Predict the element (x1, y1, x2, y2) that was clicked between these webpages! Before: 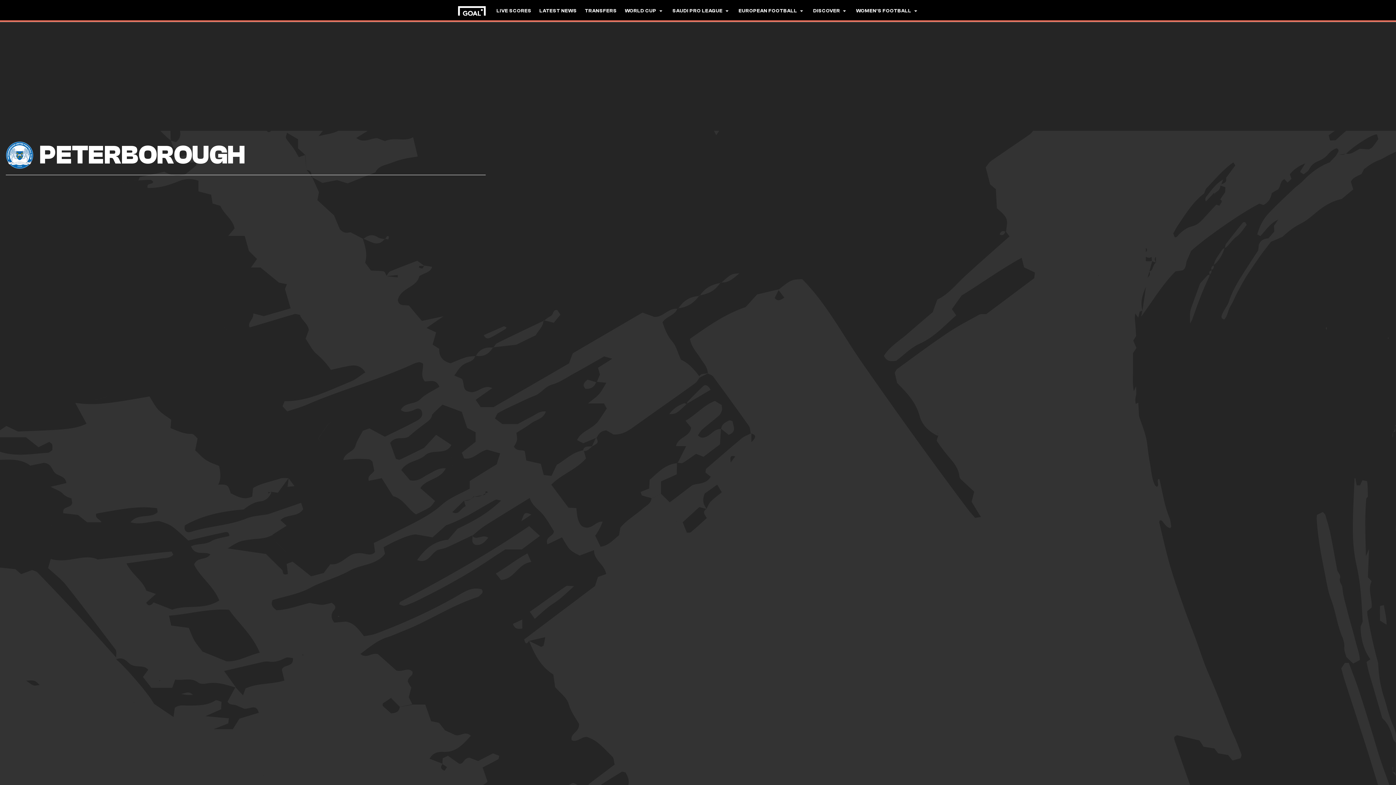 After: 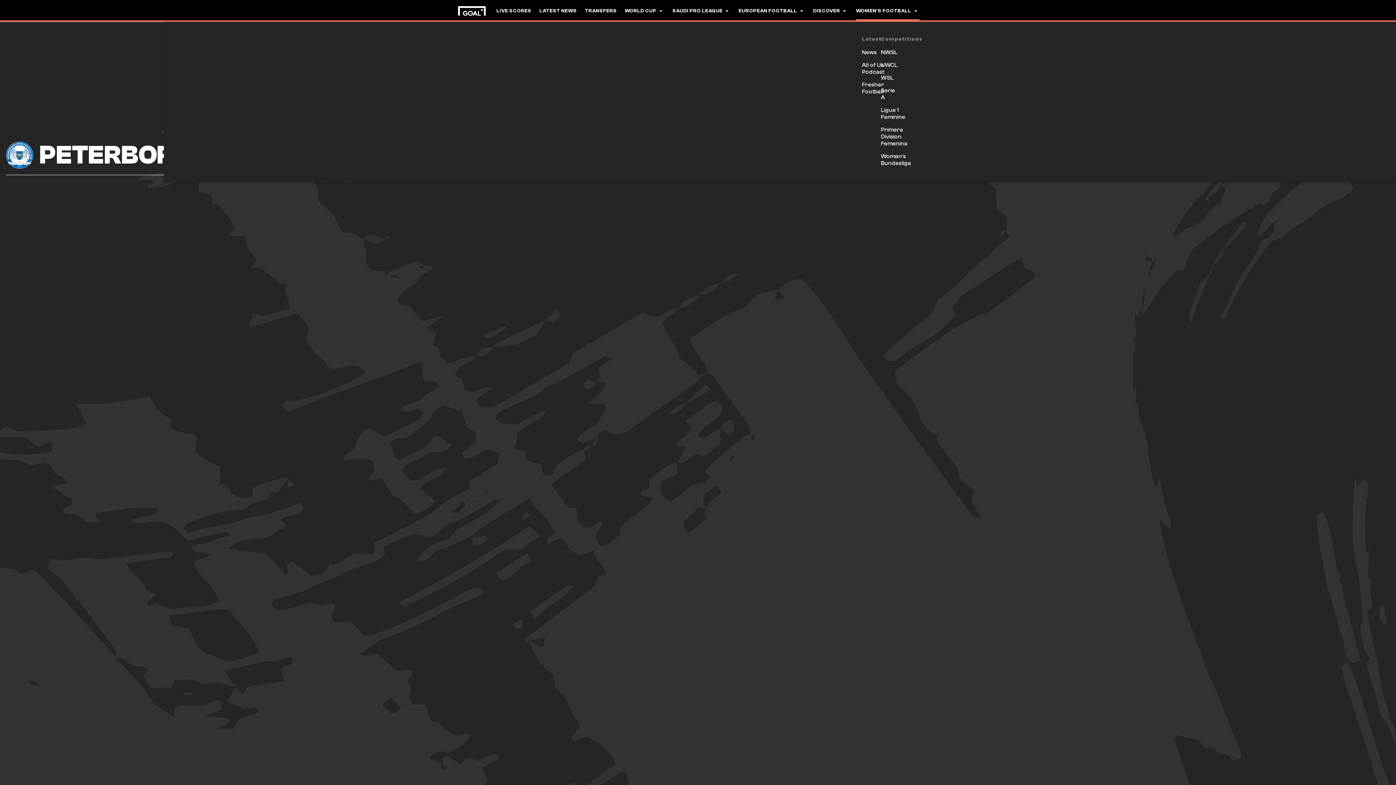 Action: bbox: (856, 0, 919, 21) label: WOMEN'S FOOTBALL